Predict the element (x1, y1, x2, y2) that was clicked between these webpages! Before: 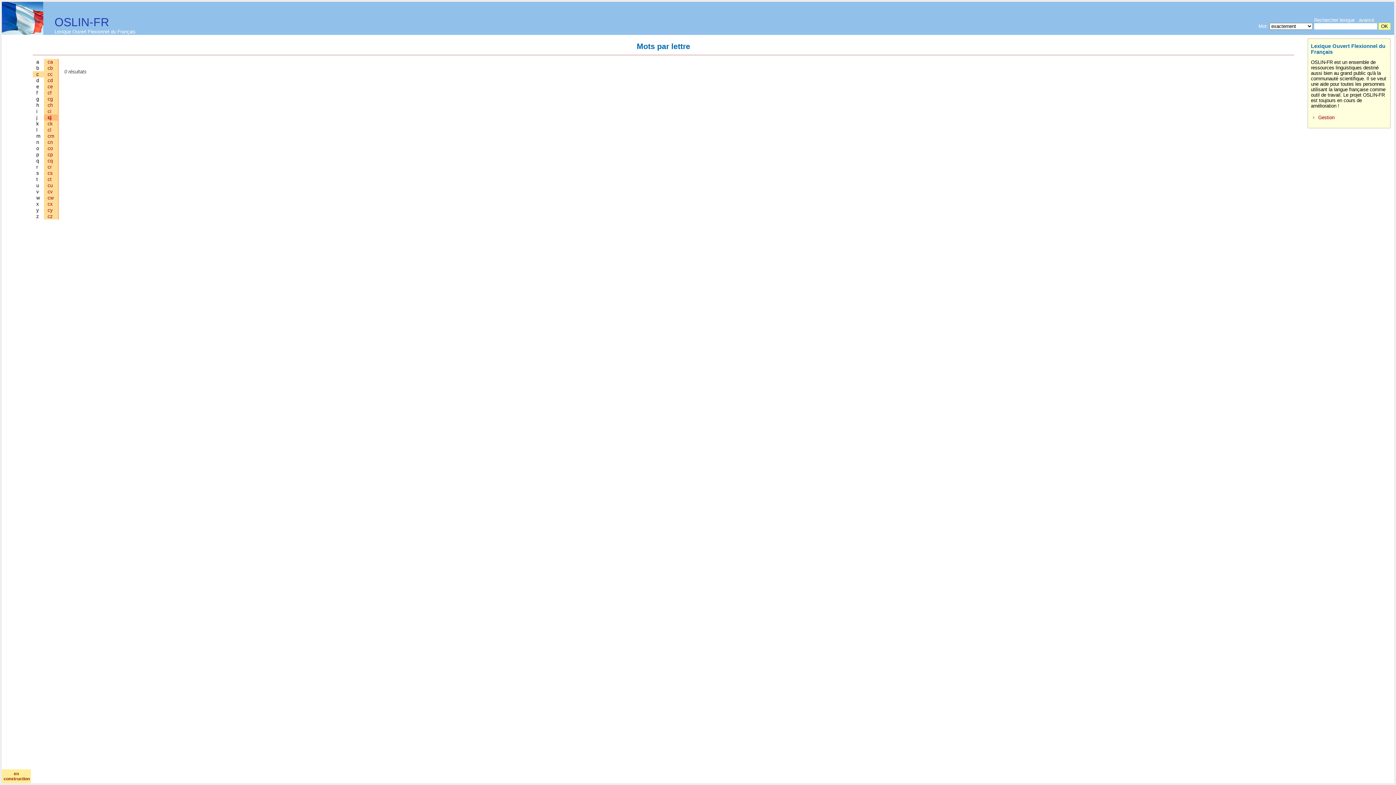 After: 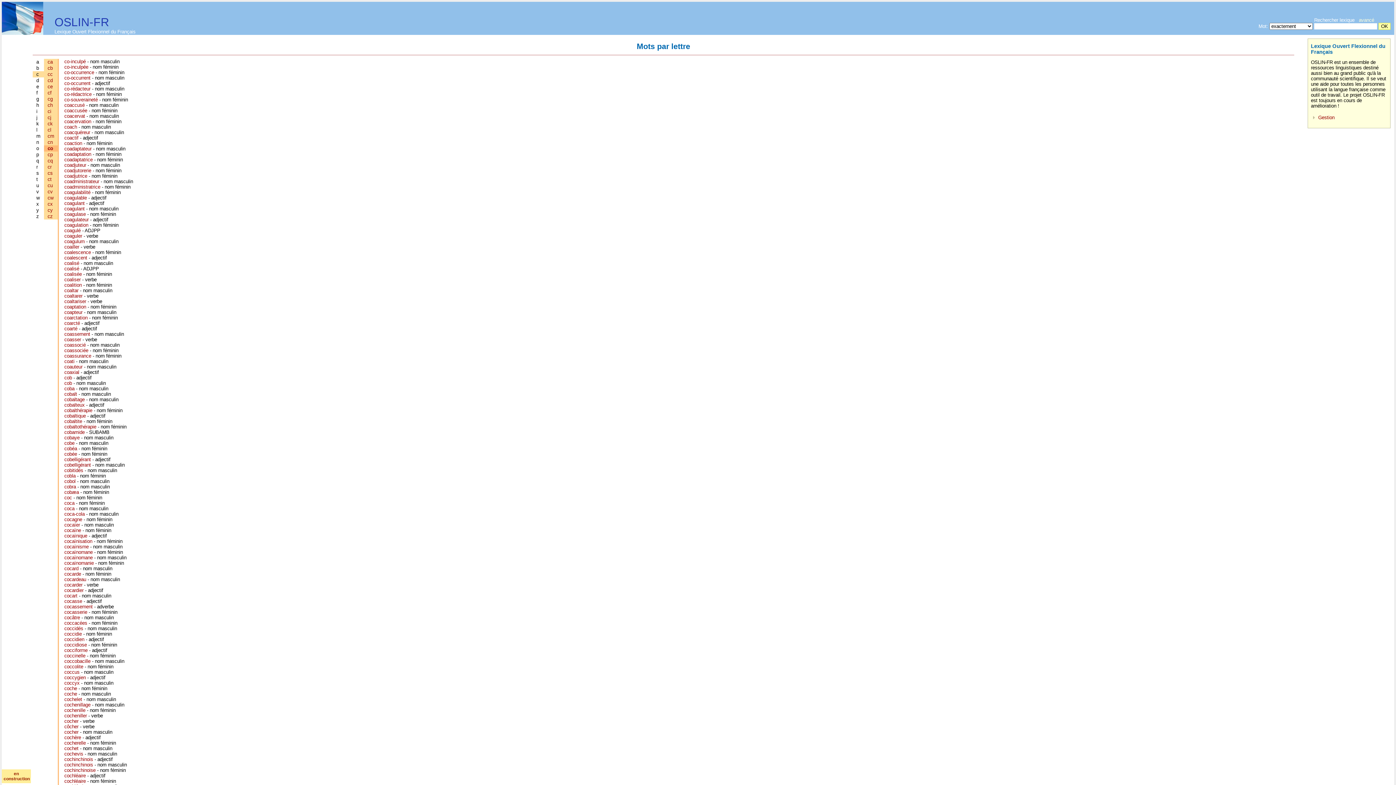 Action: label: co bbox: (47, 145, 52, 151)